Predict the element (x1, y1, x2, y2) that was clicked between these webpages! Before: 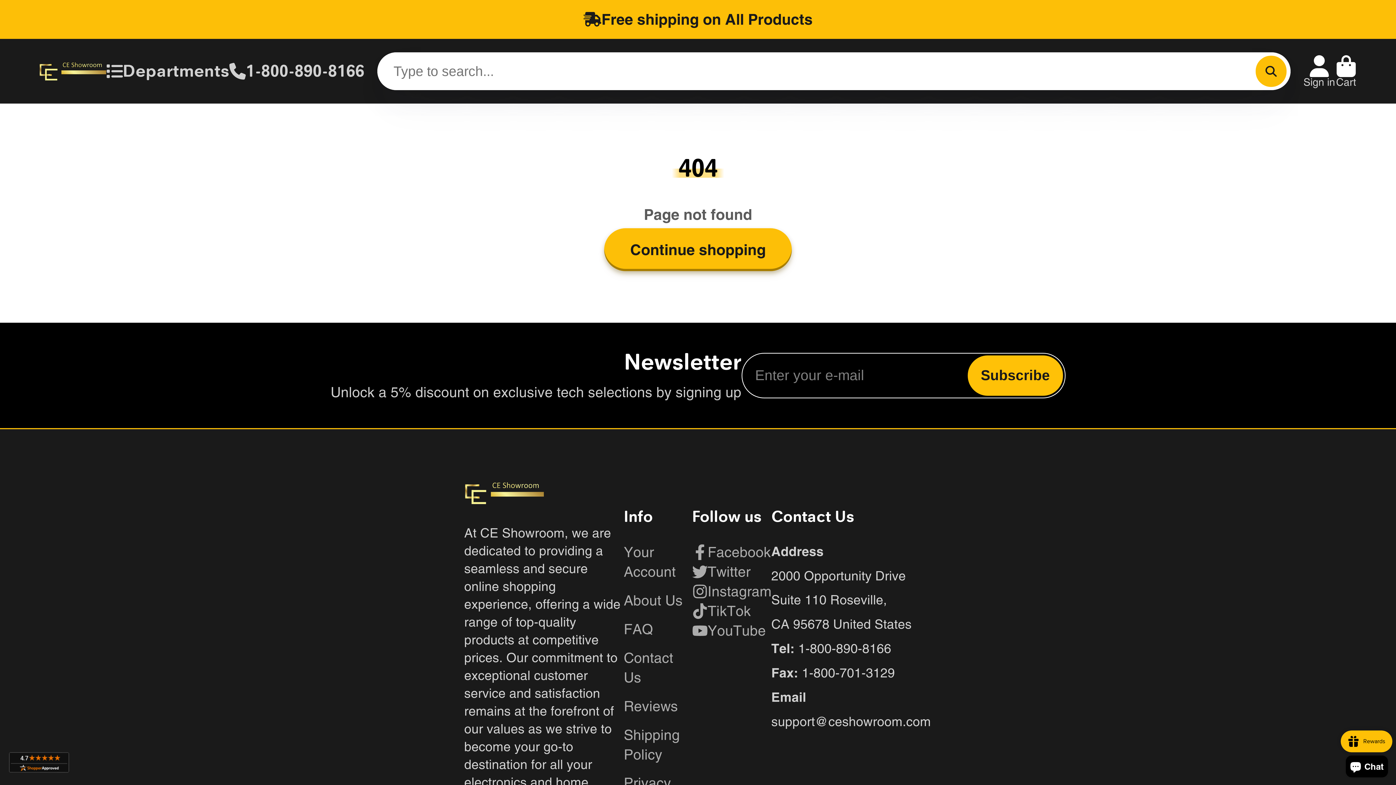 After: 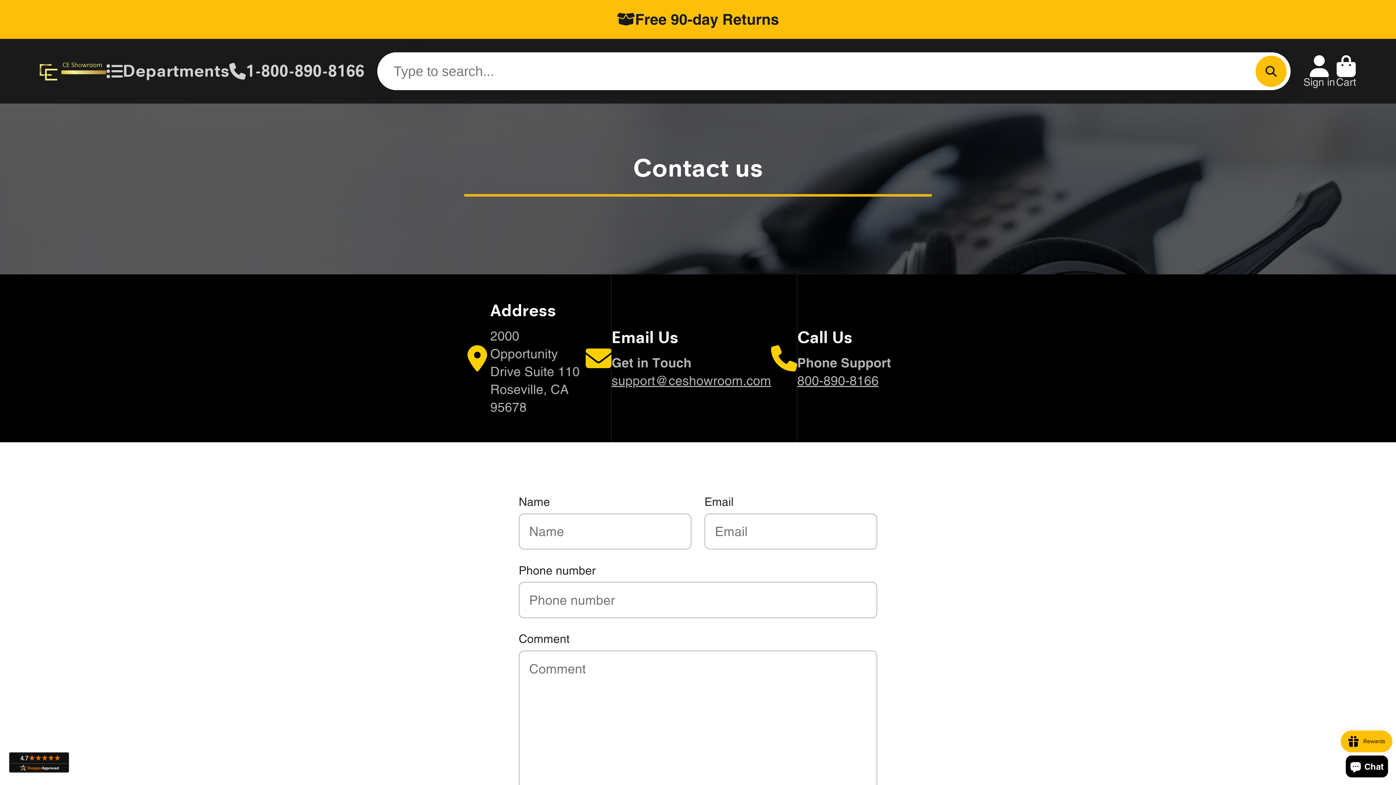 Action: label: Contact Us bbox: (623, 648, 692, 687)